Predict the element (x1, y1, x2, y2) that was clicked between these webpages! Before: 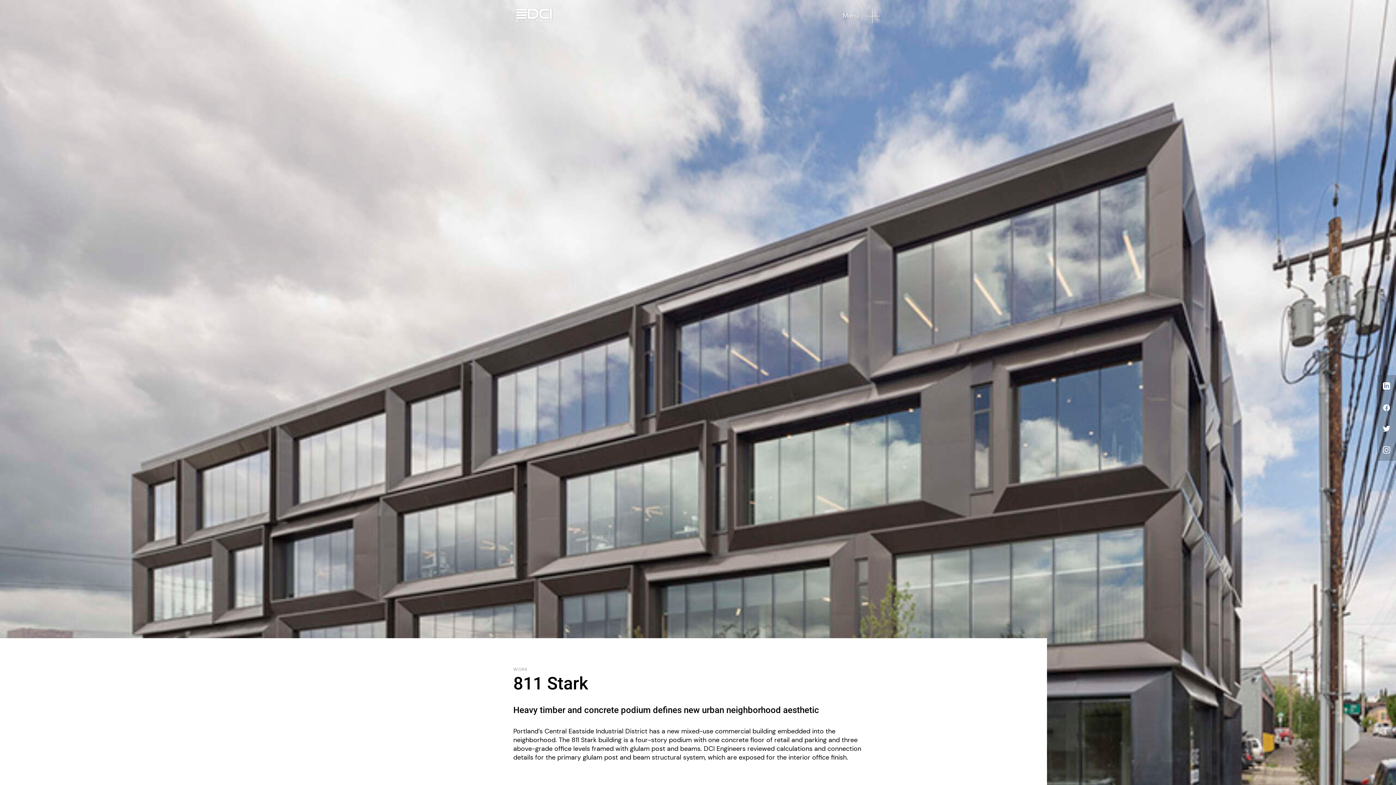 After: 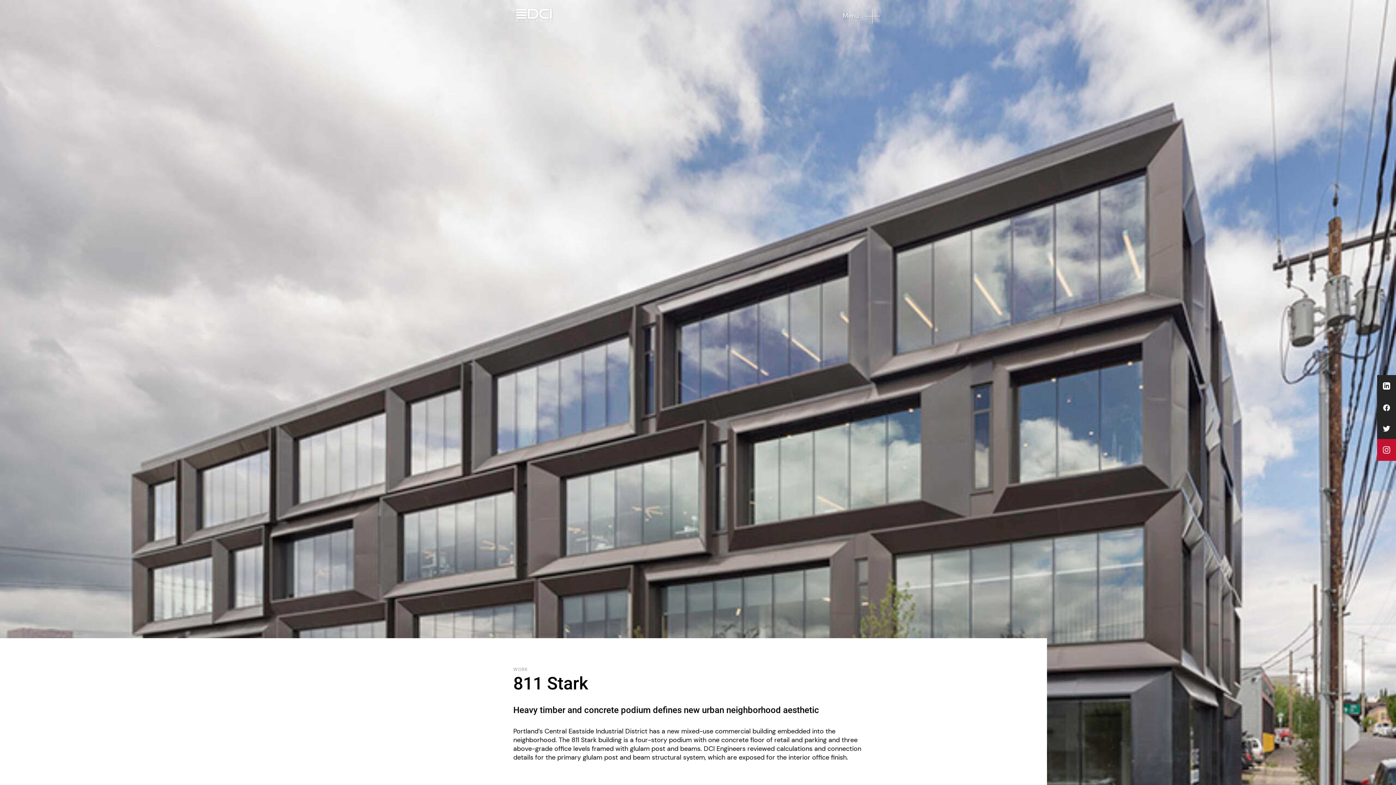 Action: bbox: (1377, 439, 1396, 461)